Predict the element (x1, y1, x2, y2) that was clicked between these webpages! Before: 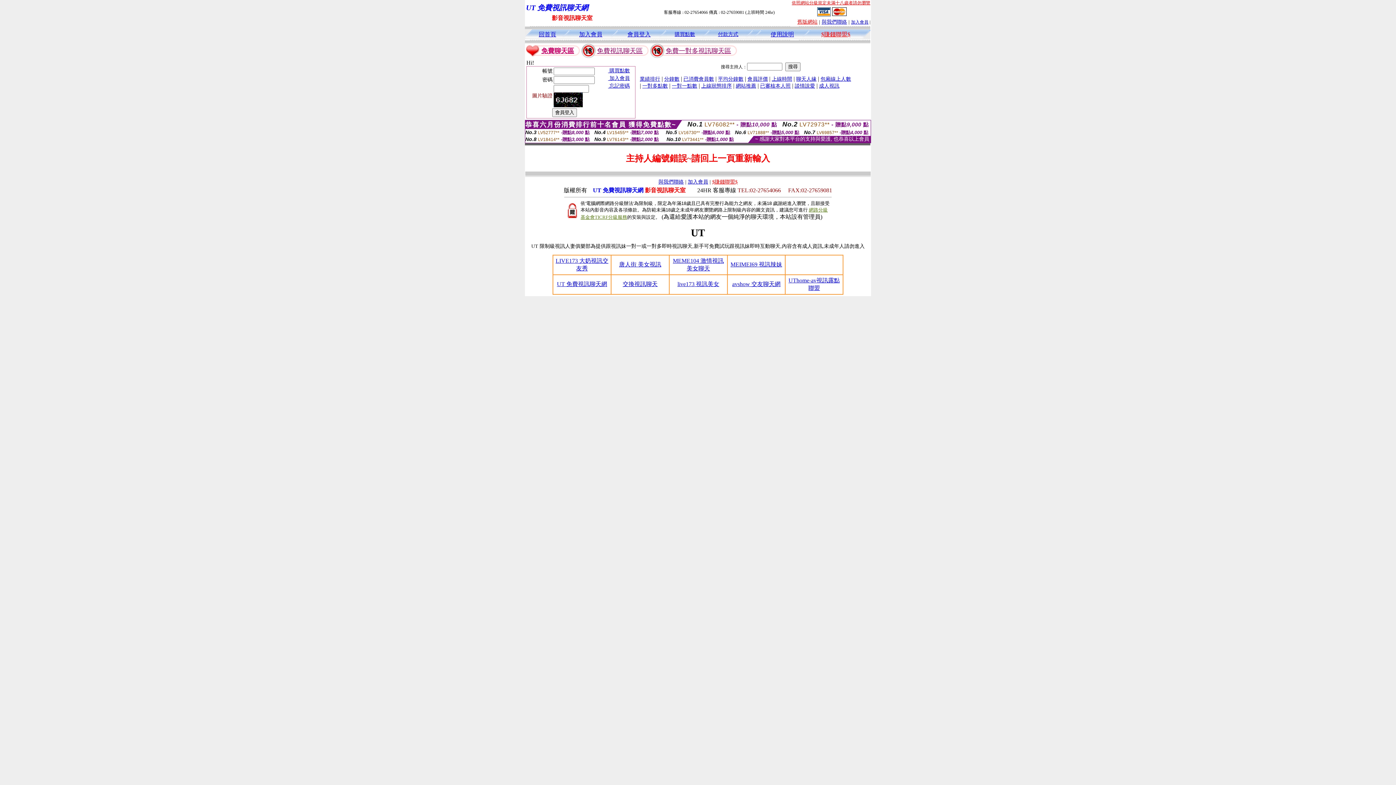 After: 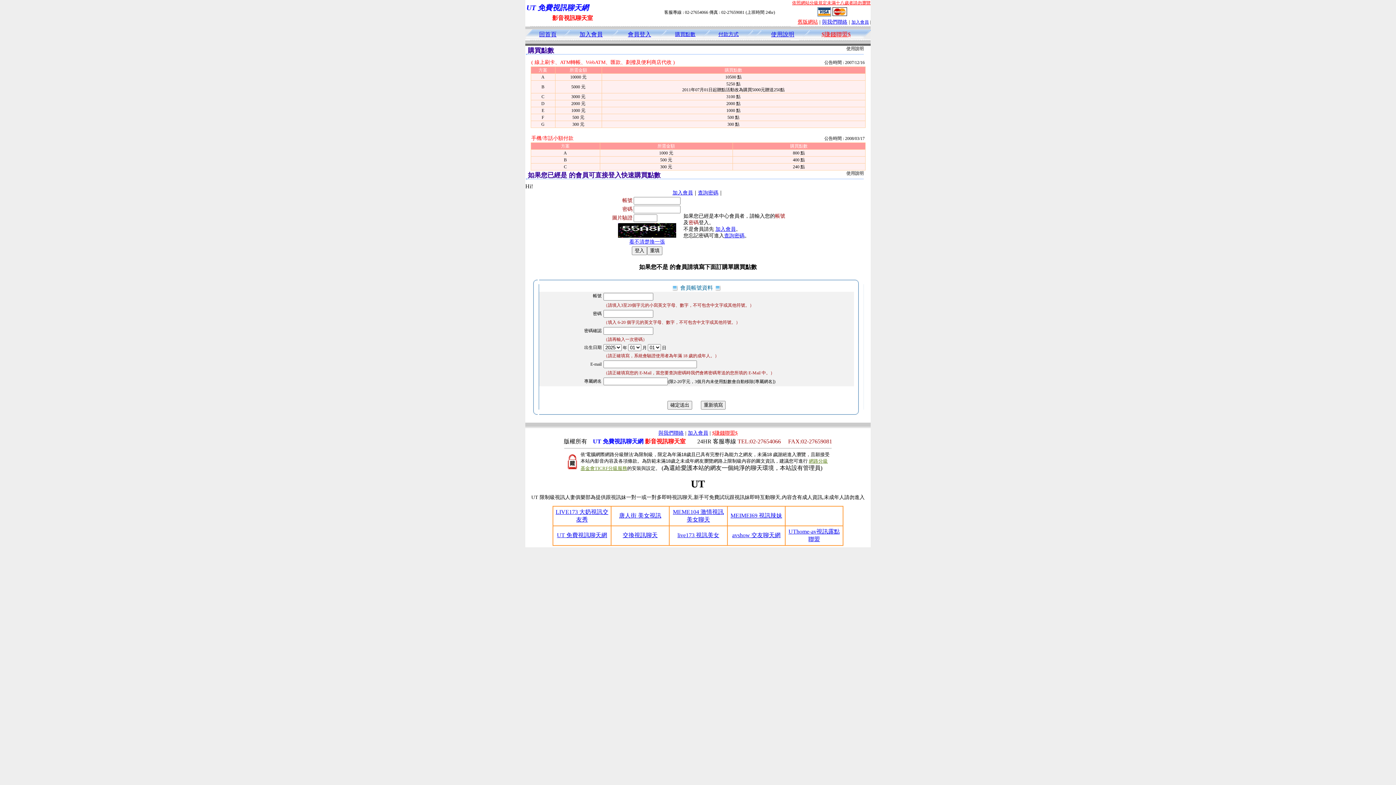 Action: label: 購買點數 bbox: (674, 31, 695, 37)